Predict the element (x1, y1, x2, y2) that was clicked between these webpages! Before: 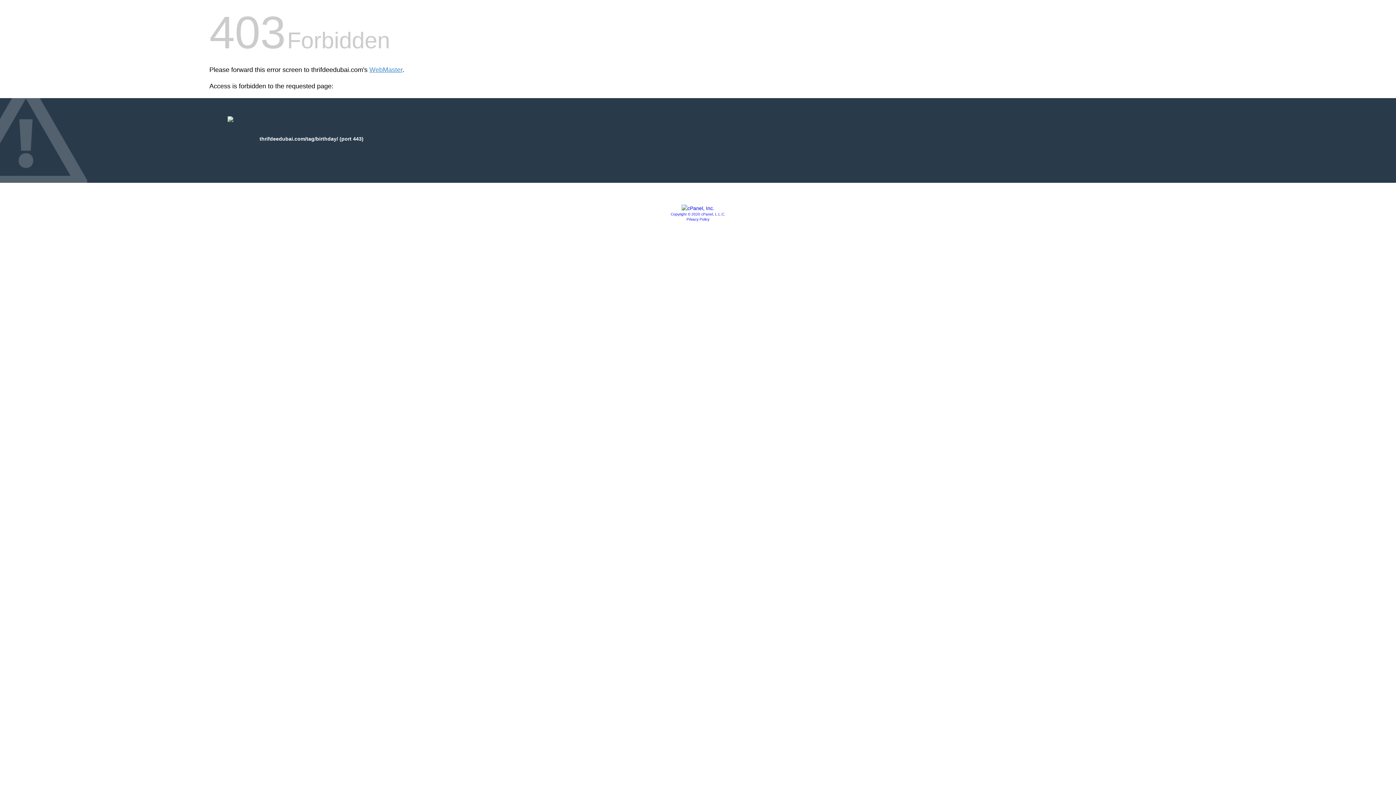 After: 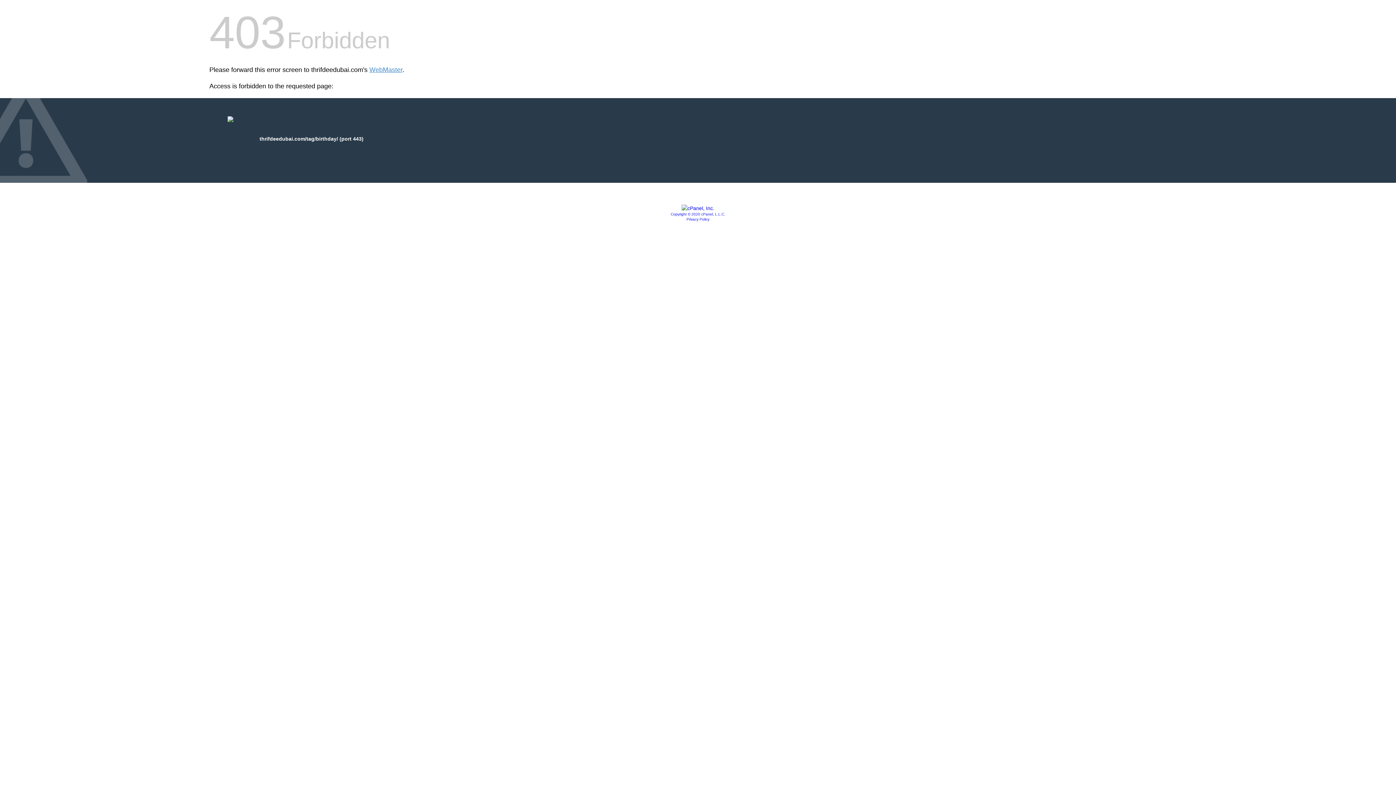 Action: bbox: (670, 212, 725, 216) label: Copyright © 2020 cPanel, L.L.C.